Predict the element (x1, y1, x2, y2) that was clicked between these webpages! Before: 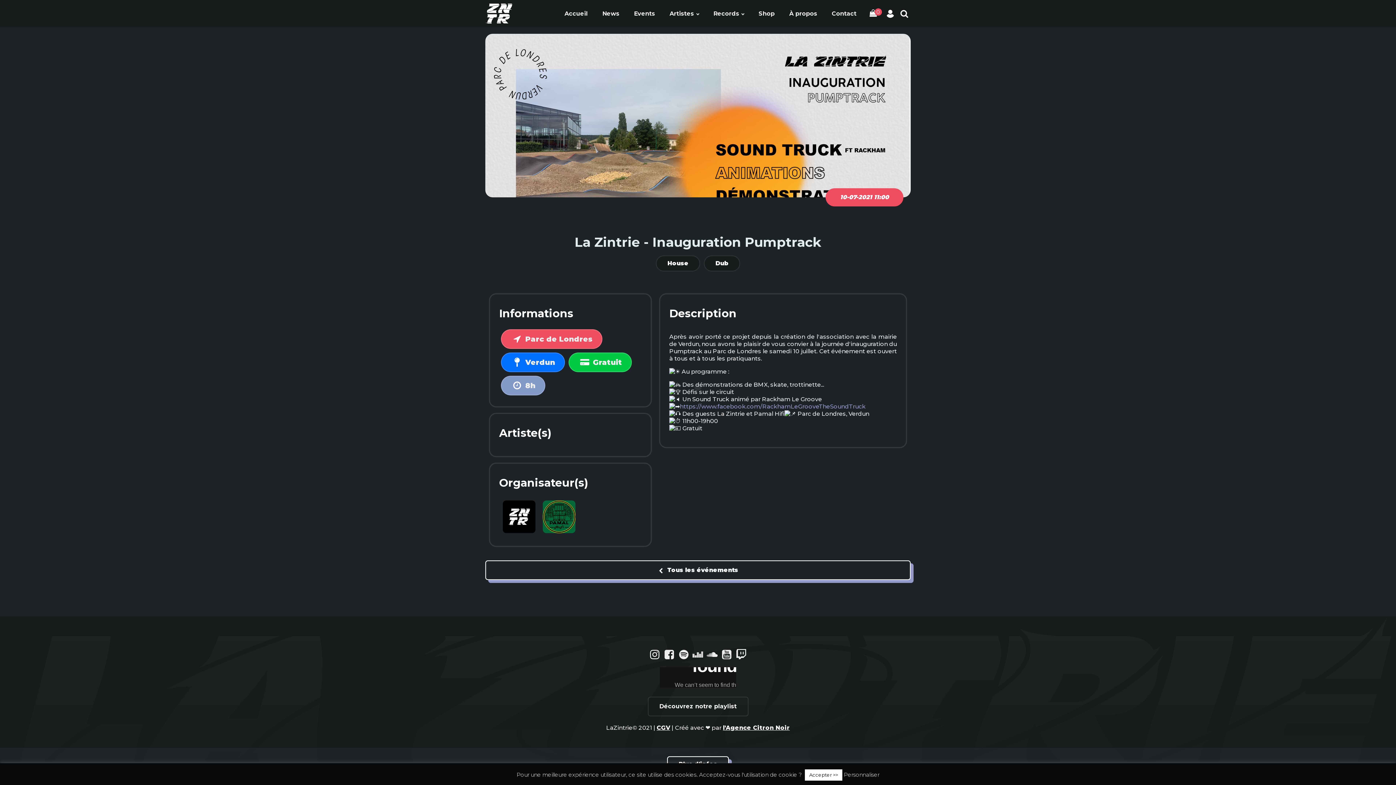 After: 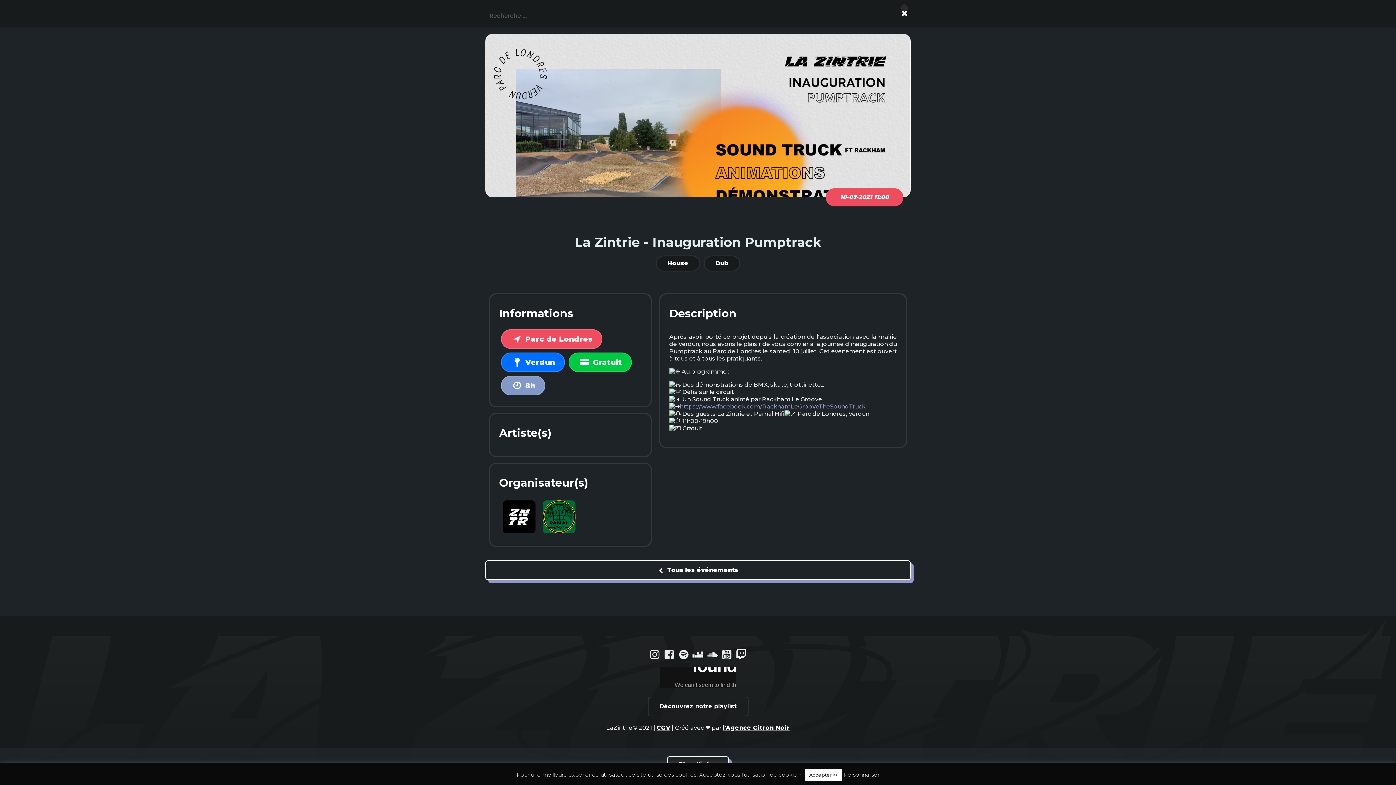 Action: label: Ouvrir bbox: (898, 9, 910, 18)